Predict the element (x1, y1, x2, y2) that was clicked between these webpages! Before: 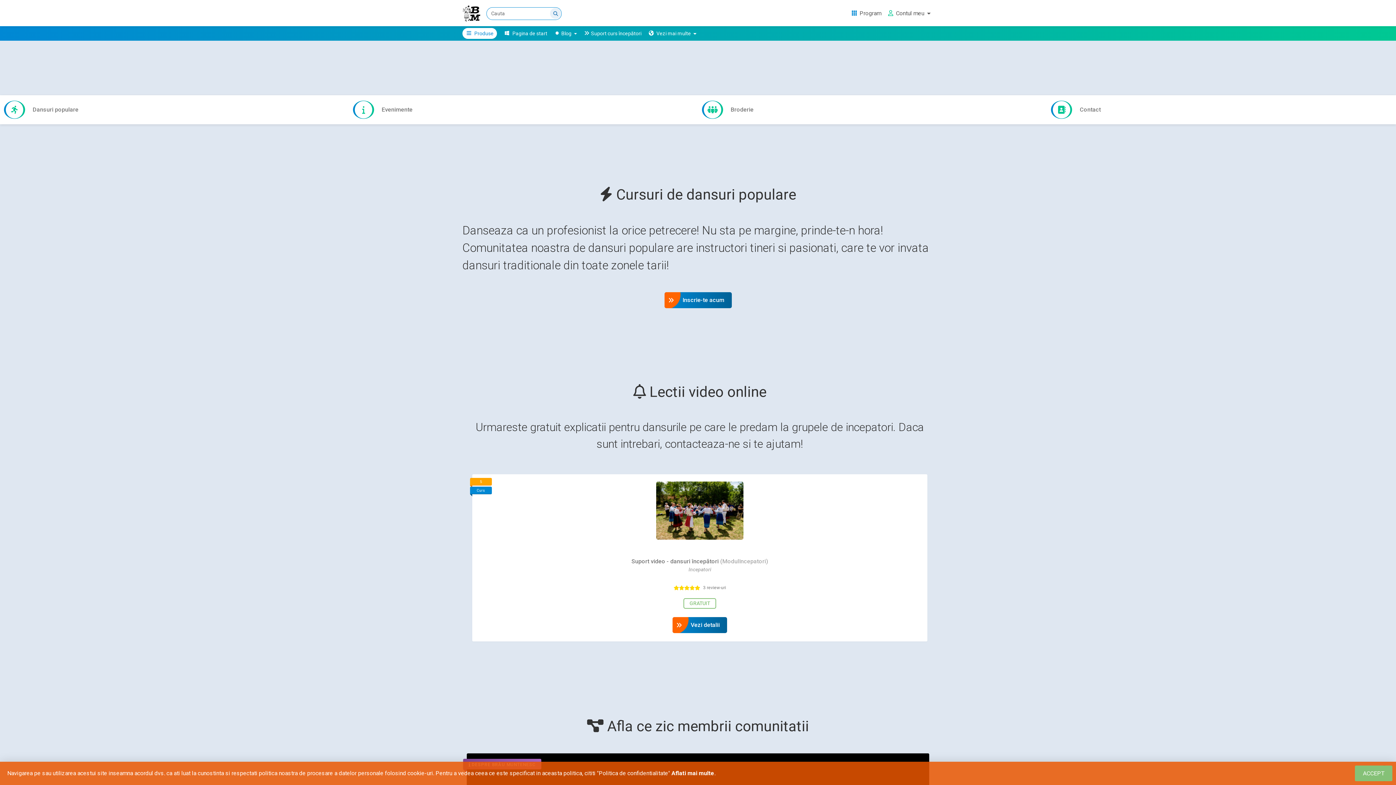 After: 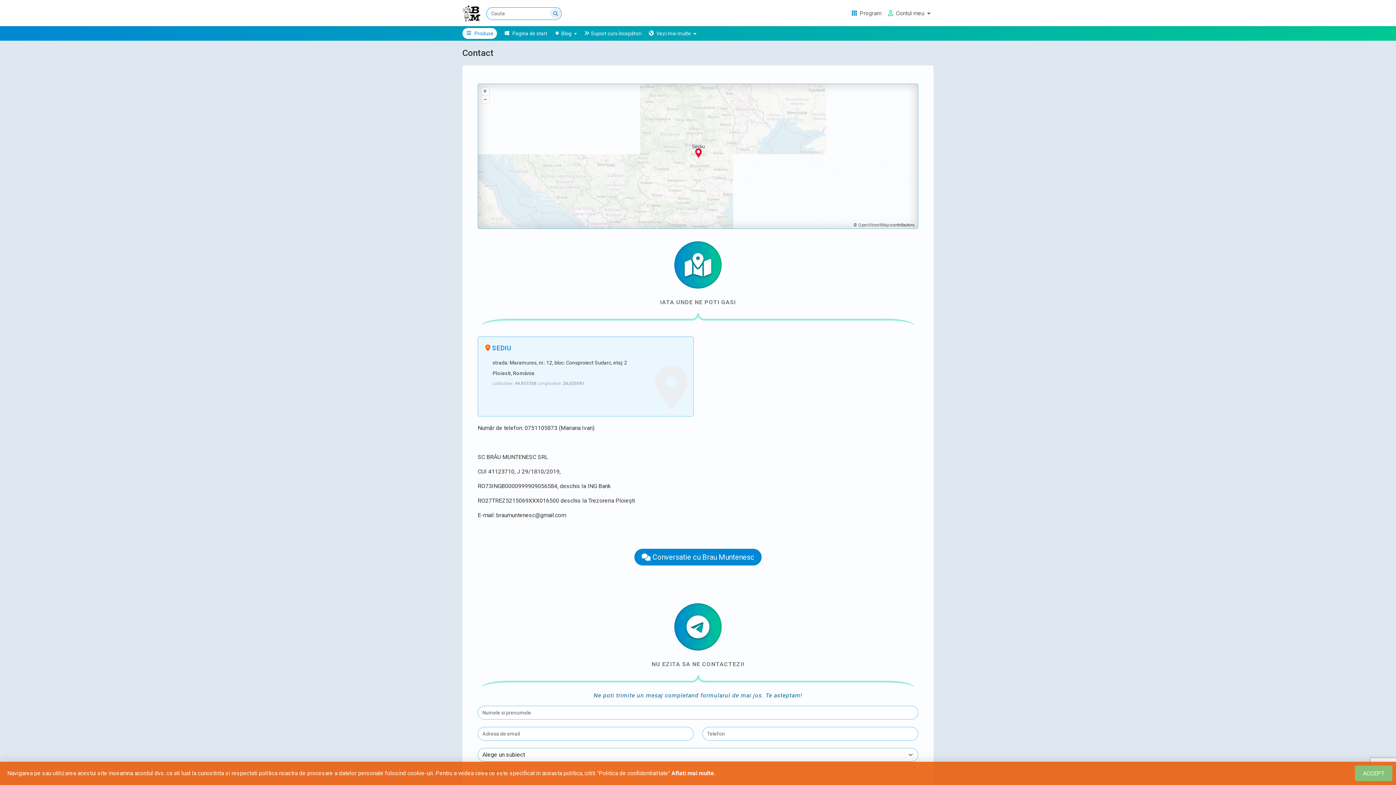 Action: bbox: (1047, 95, 1396, 124) label: Contact